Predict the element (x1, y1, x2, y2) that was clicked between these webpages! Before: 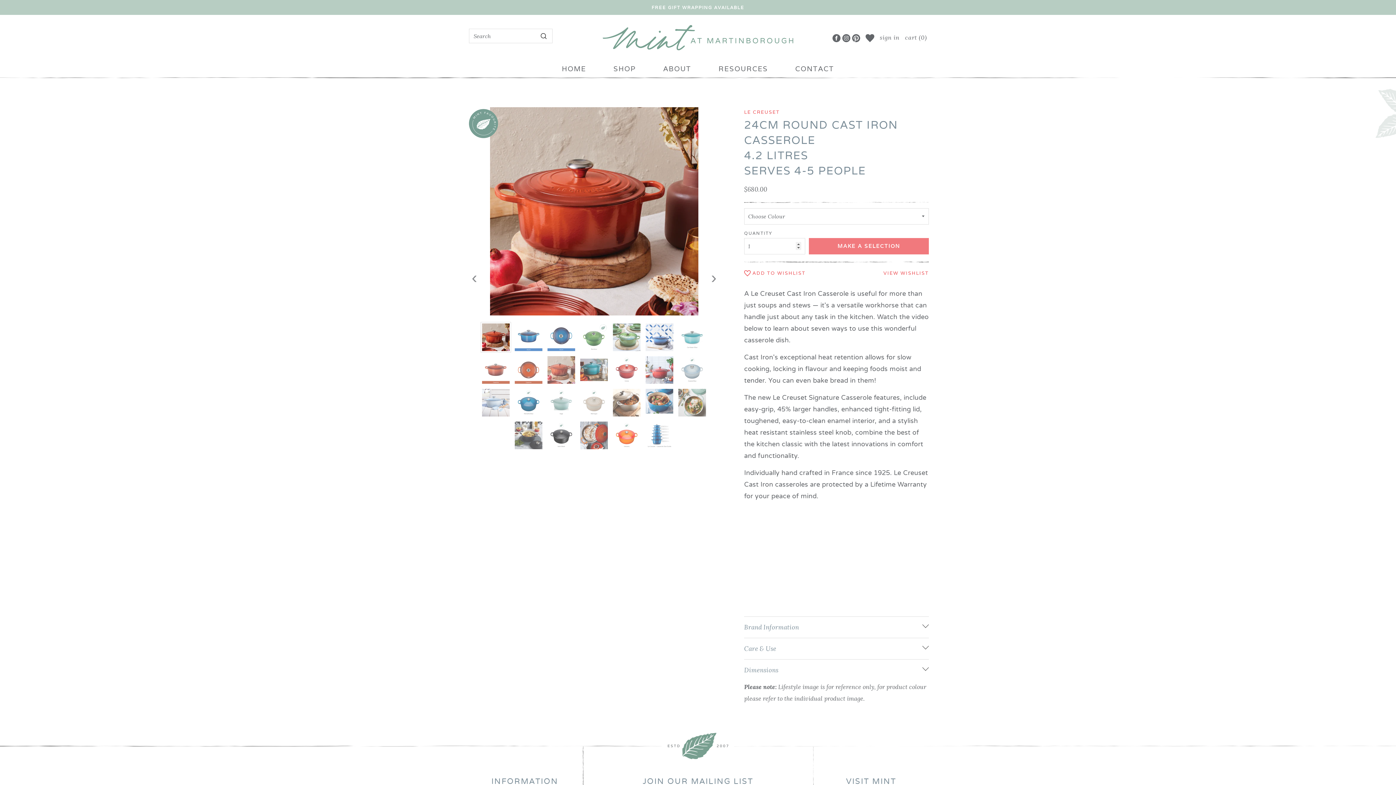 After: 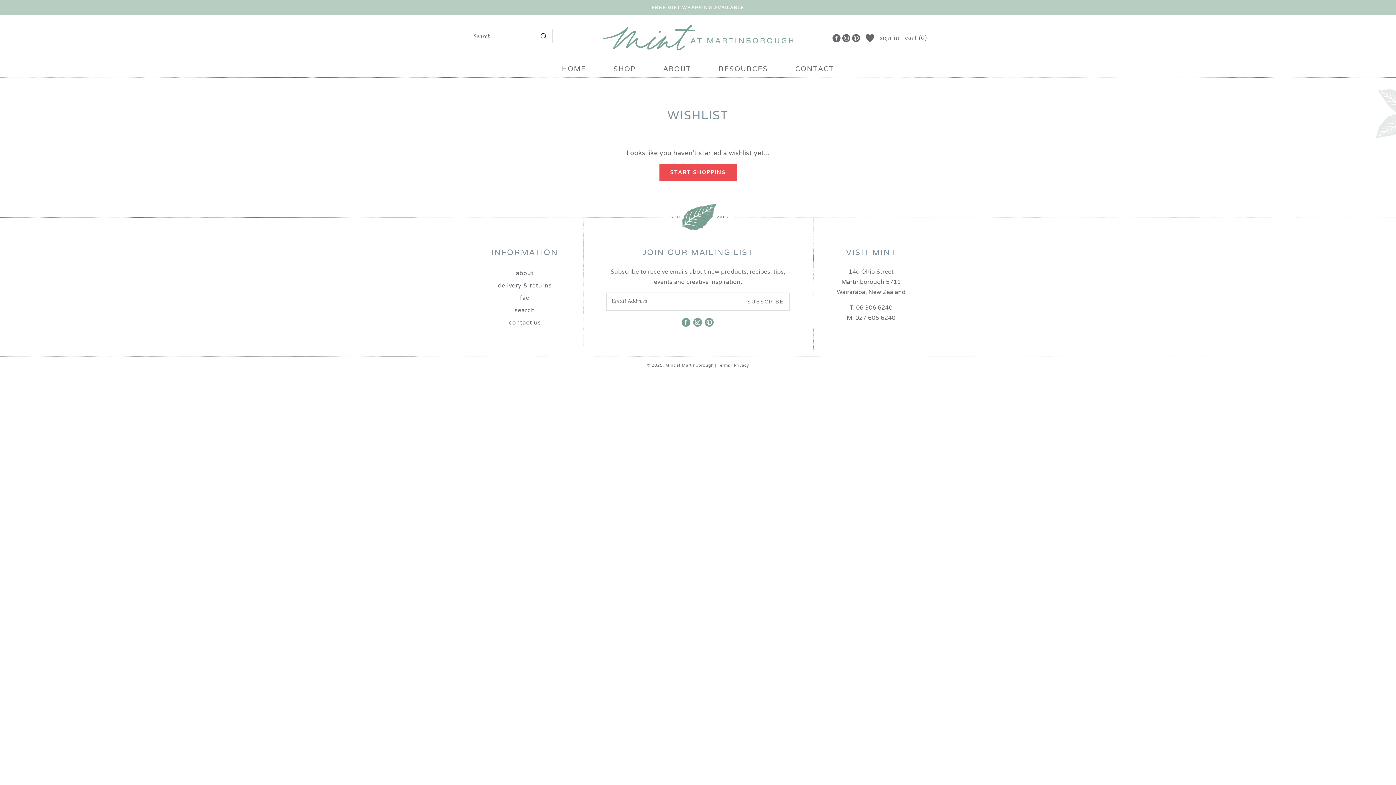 Action: label: VIEW WISHLIST bbox: (883, 270, 929, 276)